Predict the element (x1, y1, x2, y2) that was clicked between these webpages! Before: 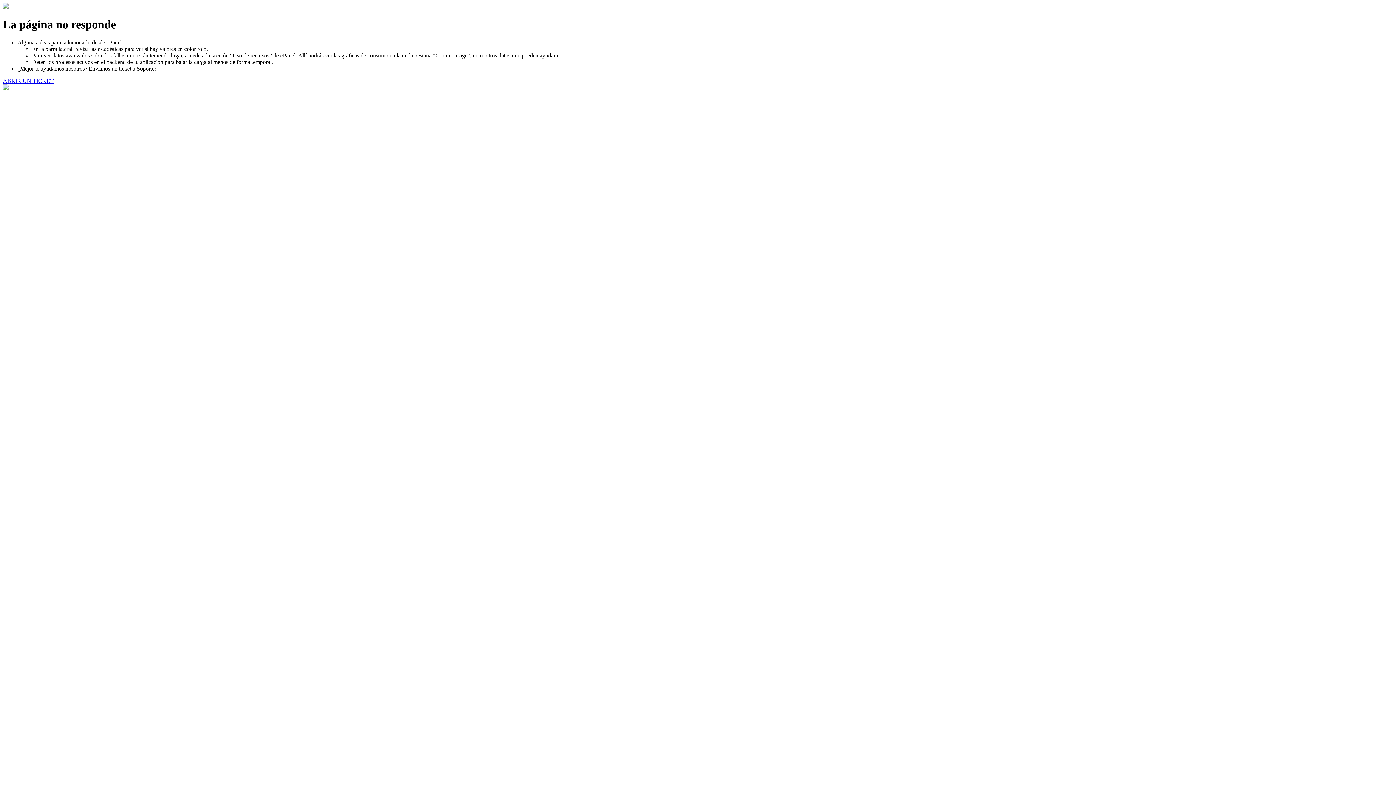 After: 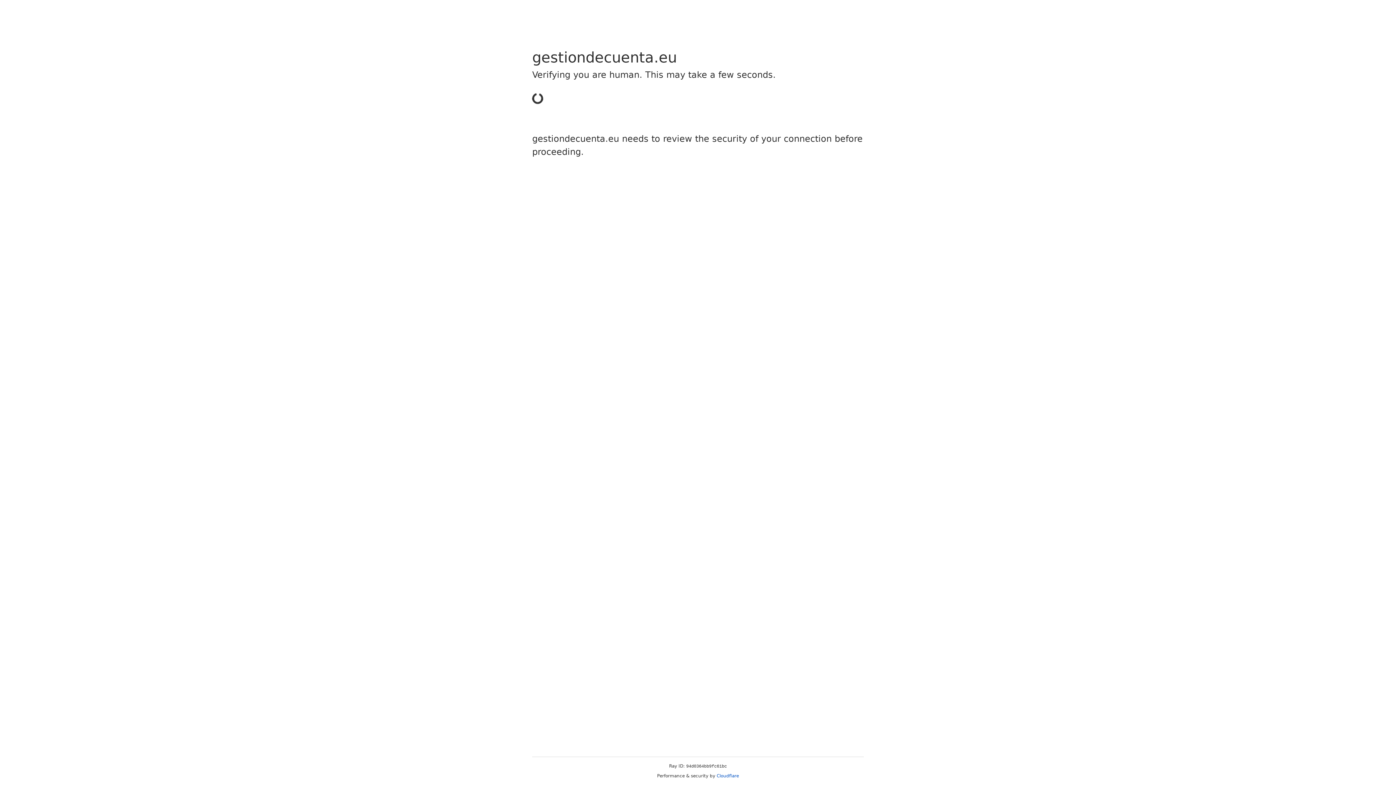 Action: bbox: (2, 77, 53, 83) label: ABRIR UN TICKET